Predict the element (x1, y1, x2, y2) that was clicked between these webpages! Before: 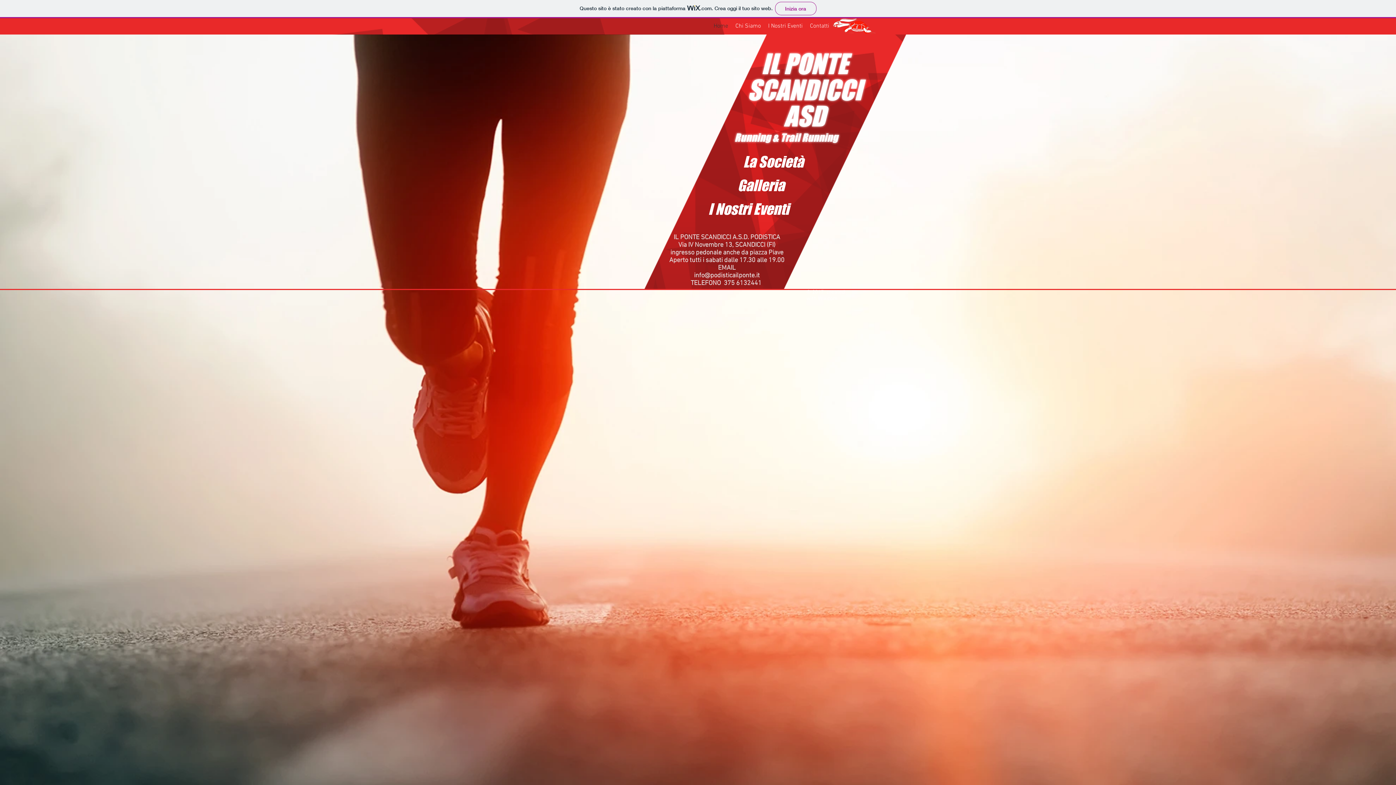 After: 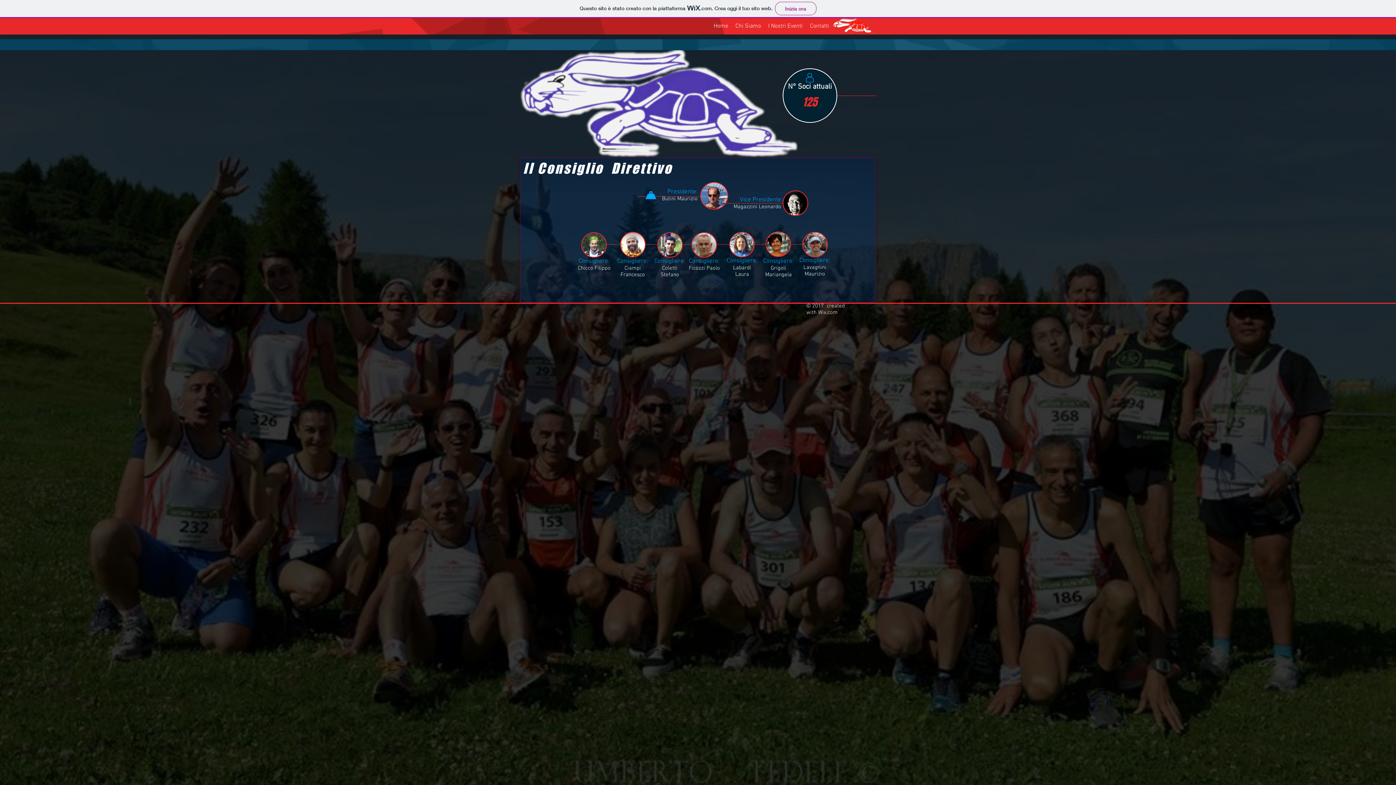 Action: bbox: (728, 149, 818, 173) label: La Società